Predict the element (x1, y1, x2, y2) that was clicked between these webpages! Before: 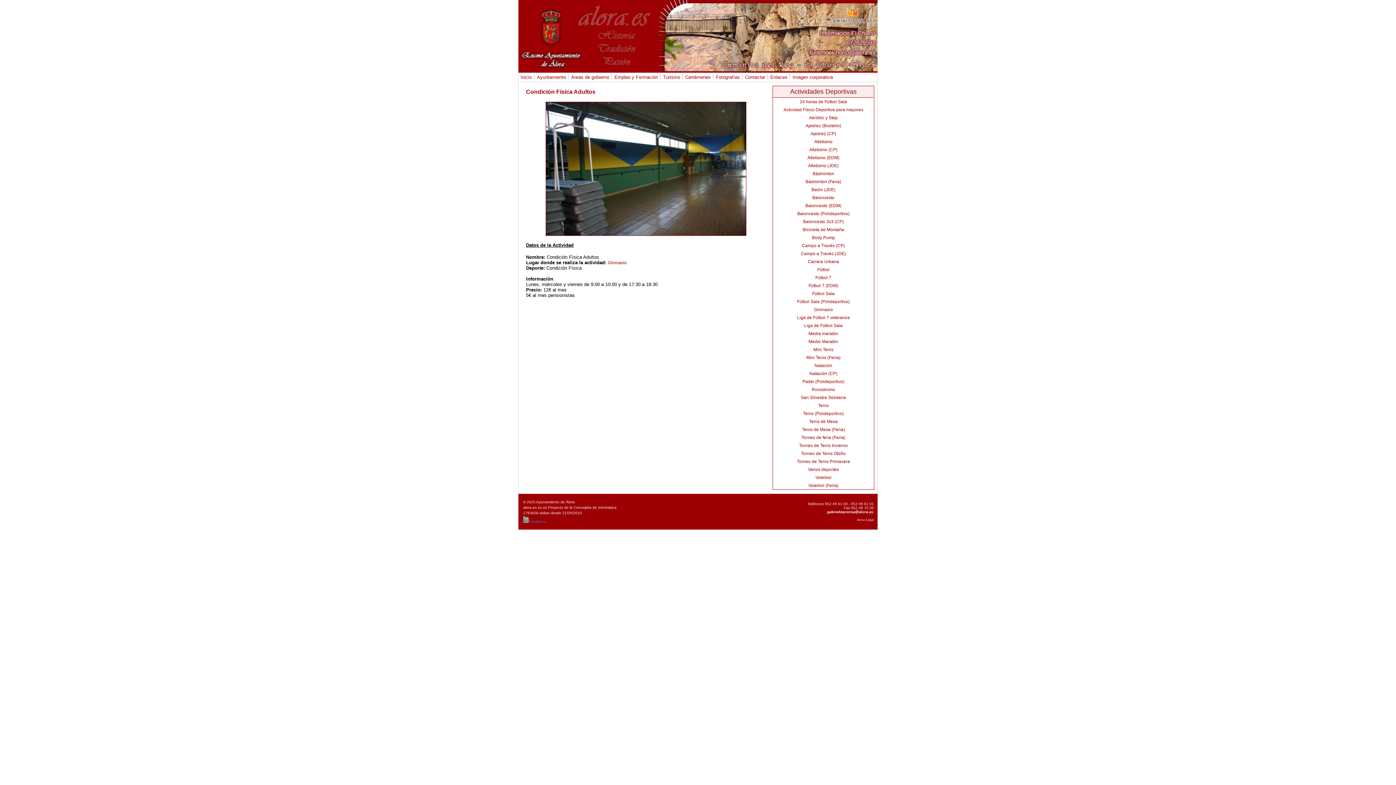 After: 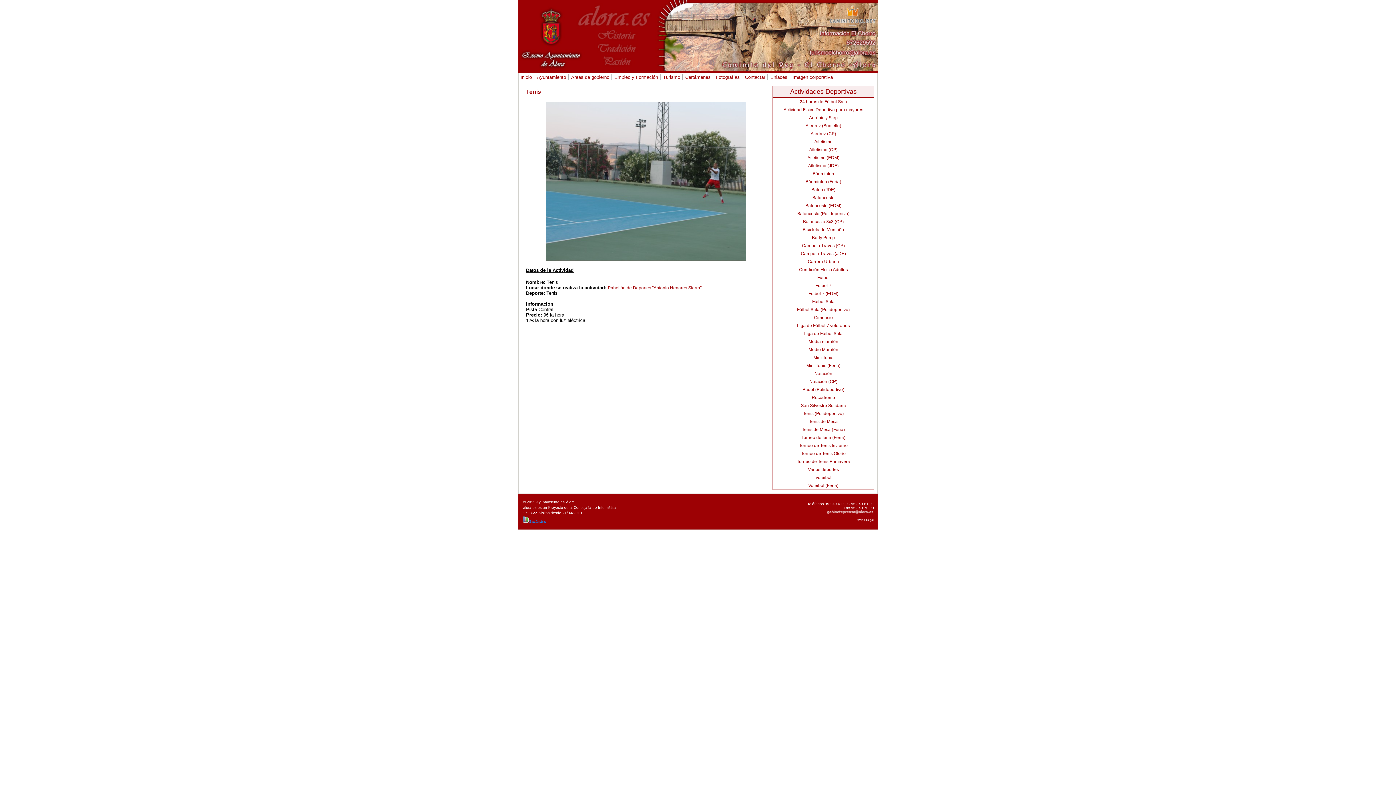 Action: label: Tenis bbox: (818, 403, 828, 408)